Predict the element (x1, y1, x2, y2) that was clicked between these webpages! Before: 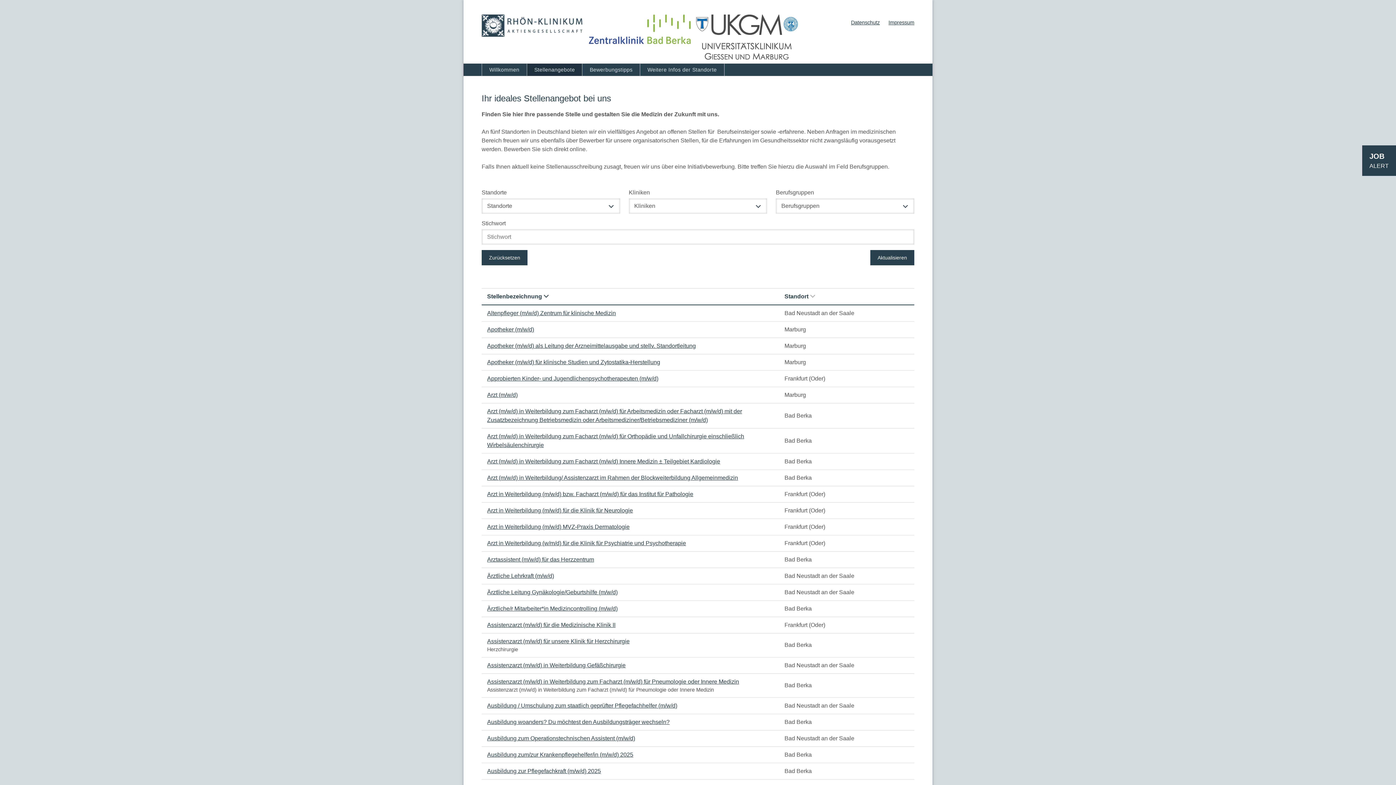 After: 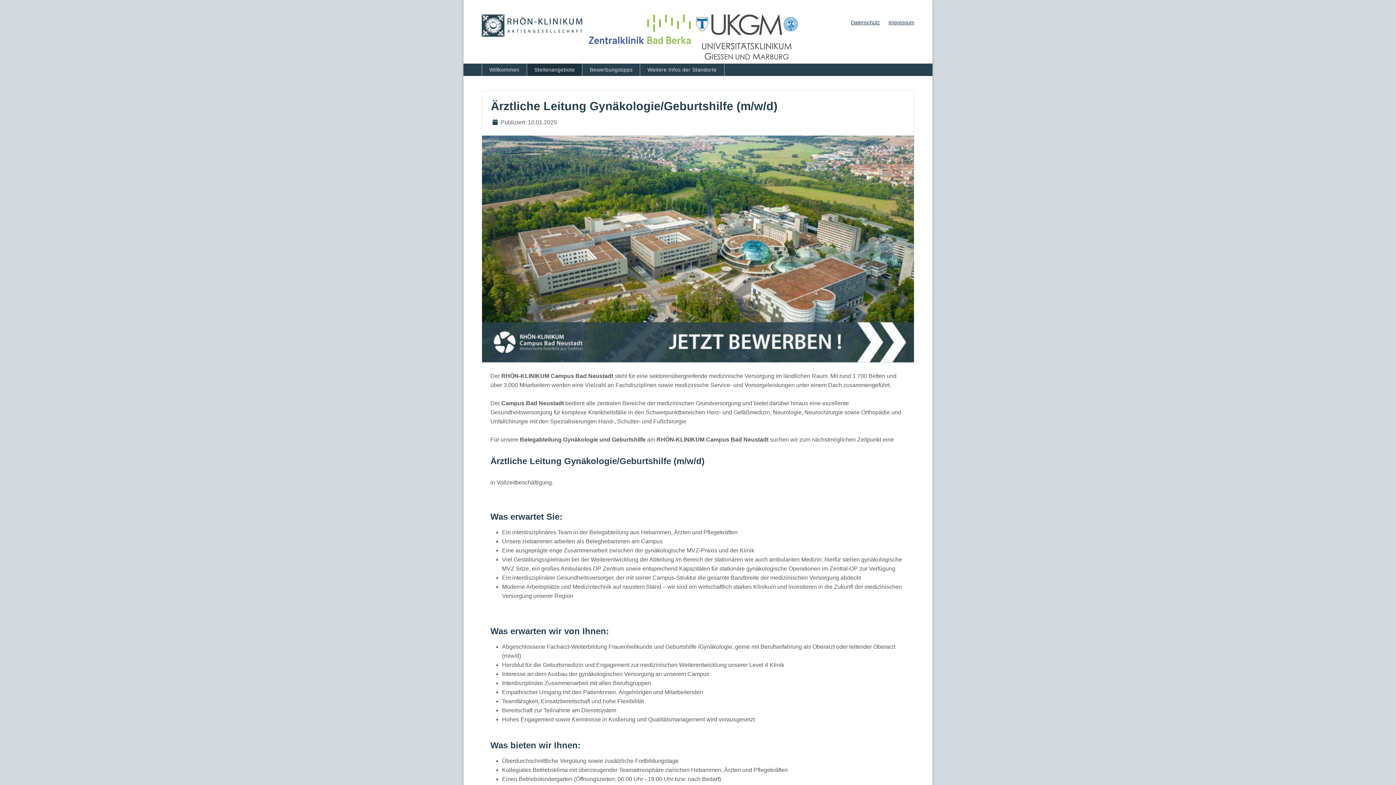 Action: label: Ärztliche Leitung Gynäkologie/Geburtshilfe (m/w/d) bbox: (487, 588, 773, 597)